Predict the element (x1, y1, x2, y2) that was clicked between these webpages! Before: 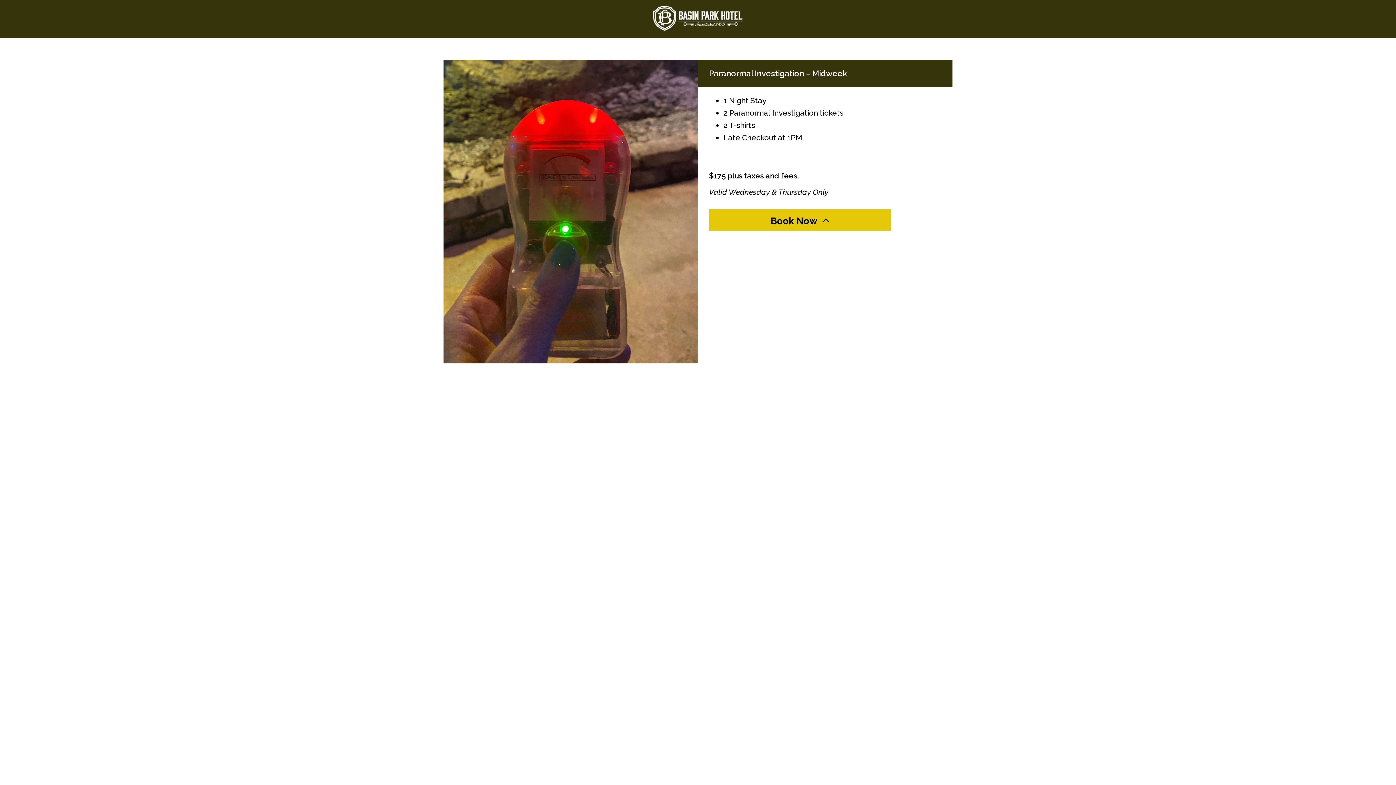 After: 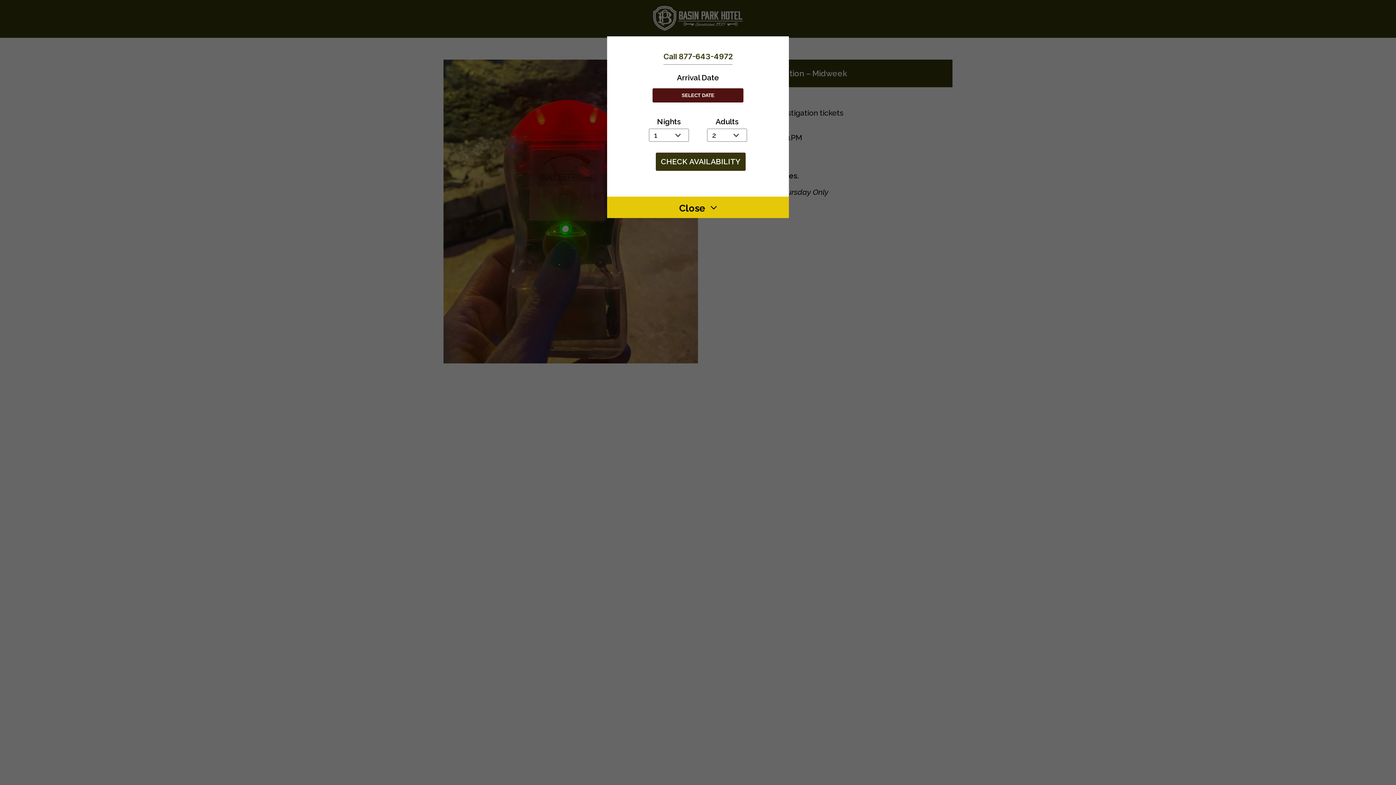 Action: label: Book Now bbox: (709, 209, 890, 230)